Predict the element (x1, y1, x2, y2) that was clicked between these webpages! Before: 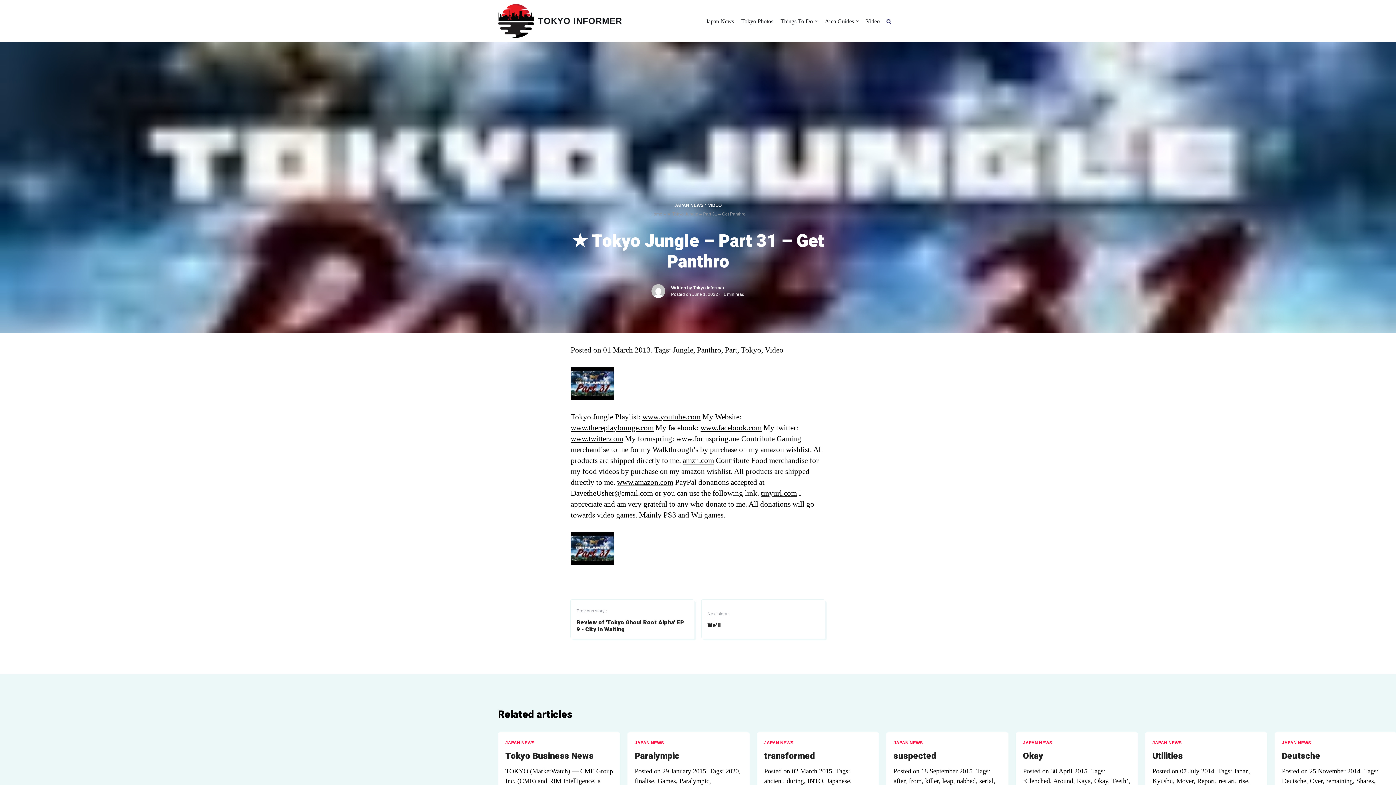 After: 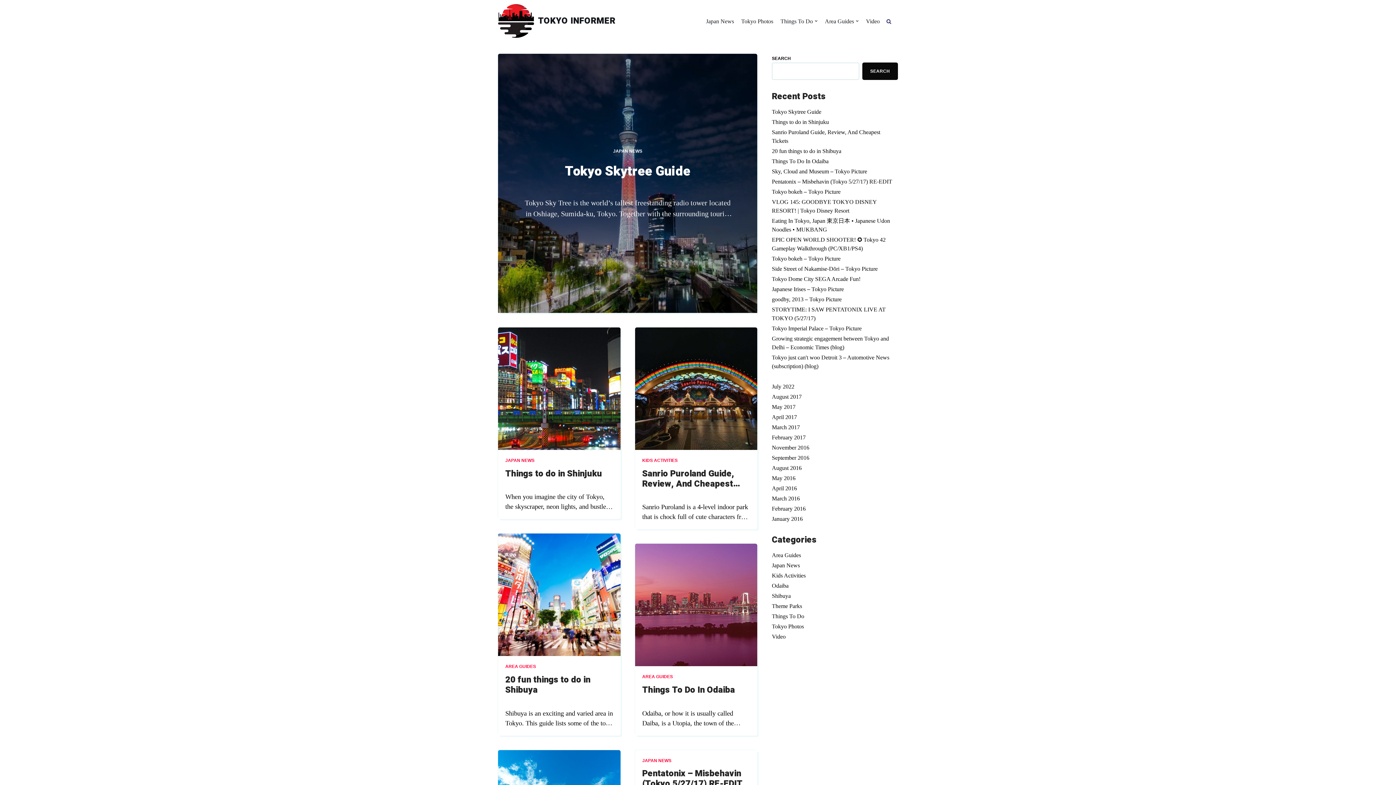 Action: bbox: (498, 2, 622, 39) label: TOKYO INFORMER